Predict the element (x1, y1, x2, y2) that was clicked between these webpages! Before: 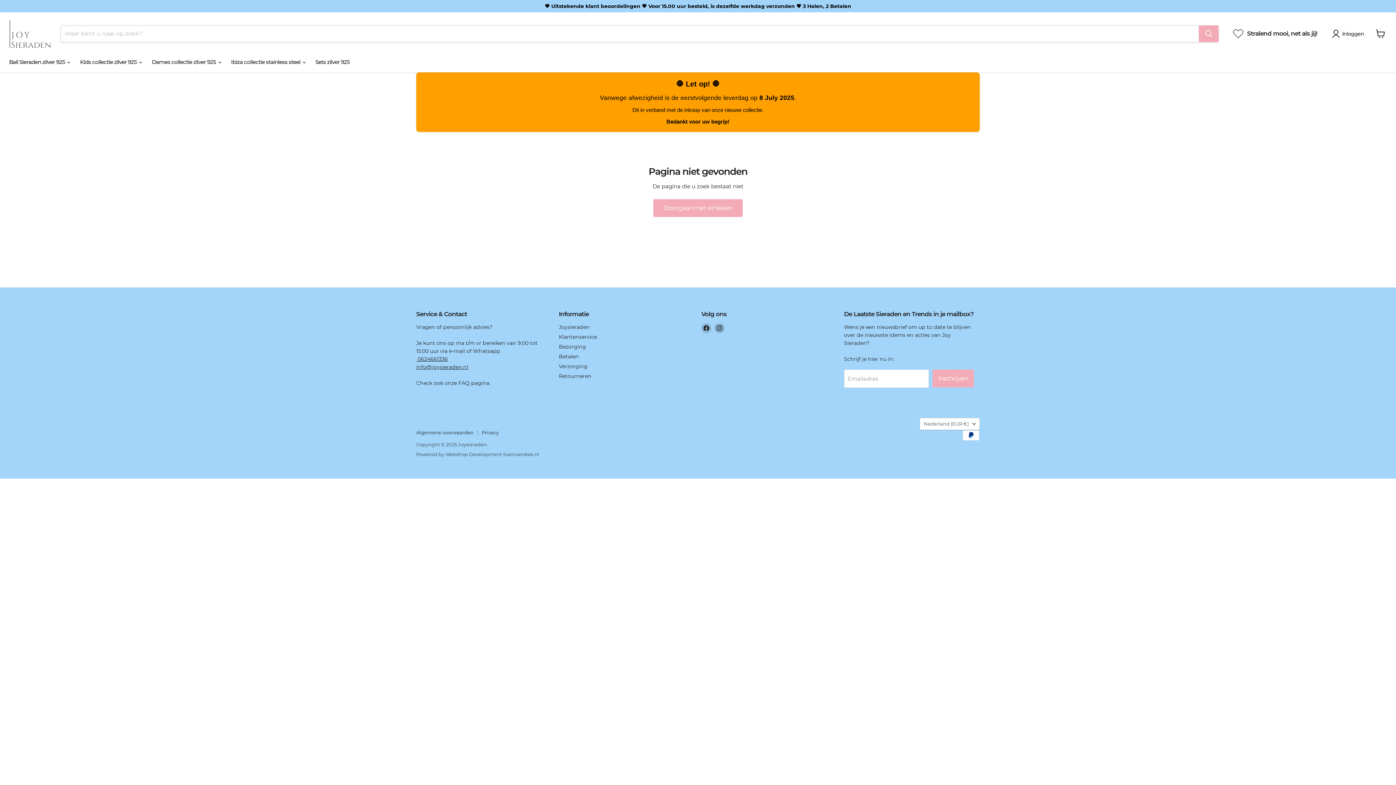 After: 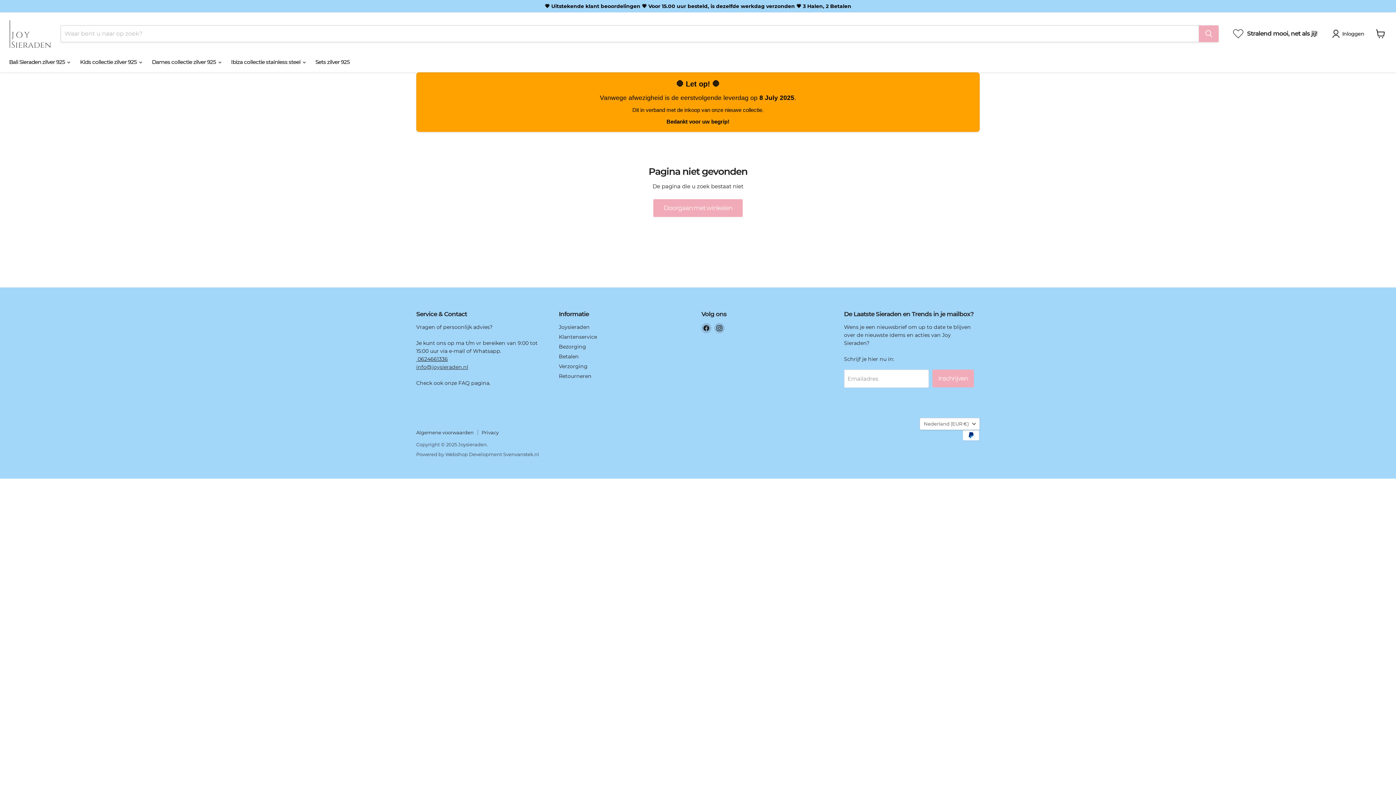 Action: bbox: (416, 363, 468, 370) label: info@joysieraden.nl